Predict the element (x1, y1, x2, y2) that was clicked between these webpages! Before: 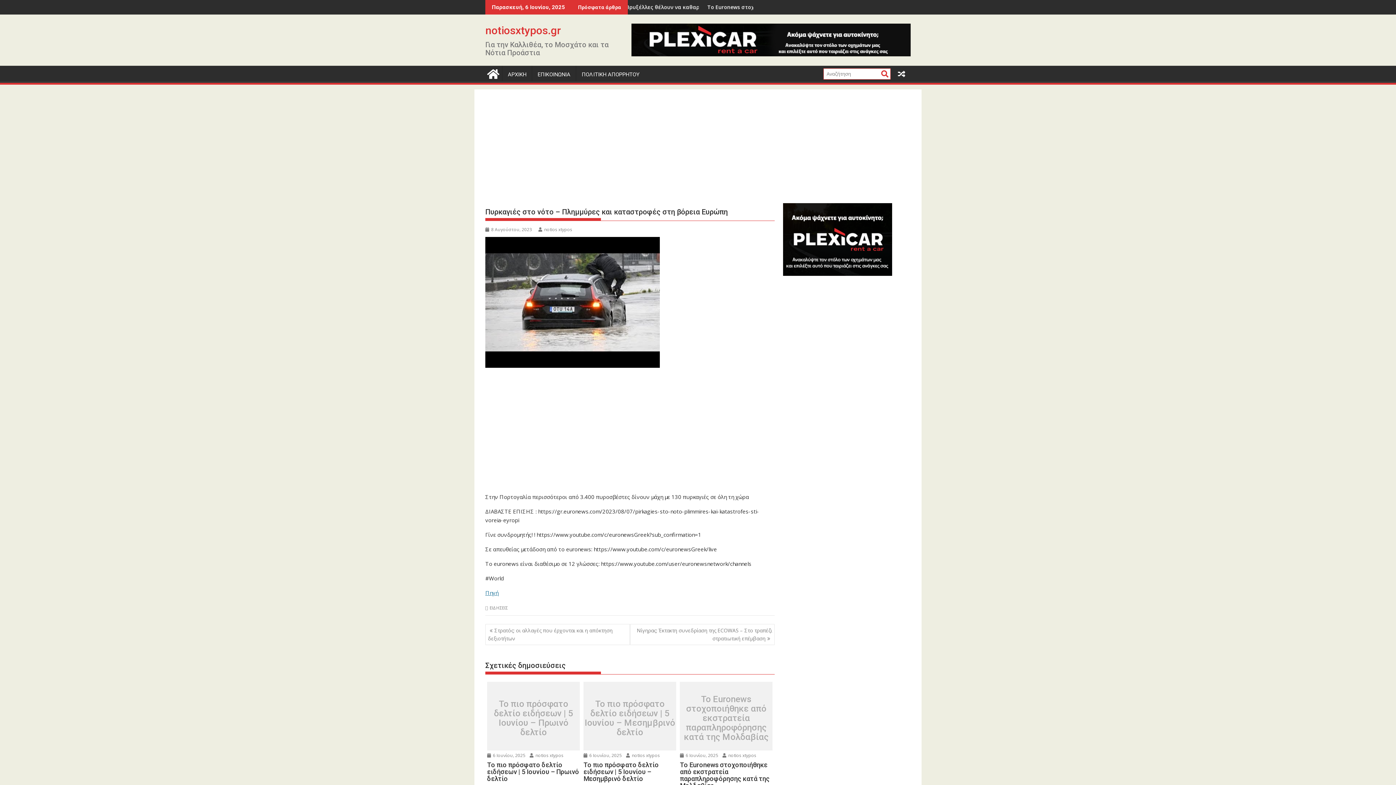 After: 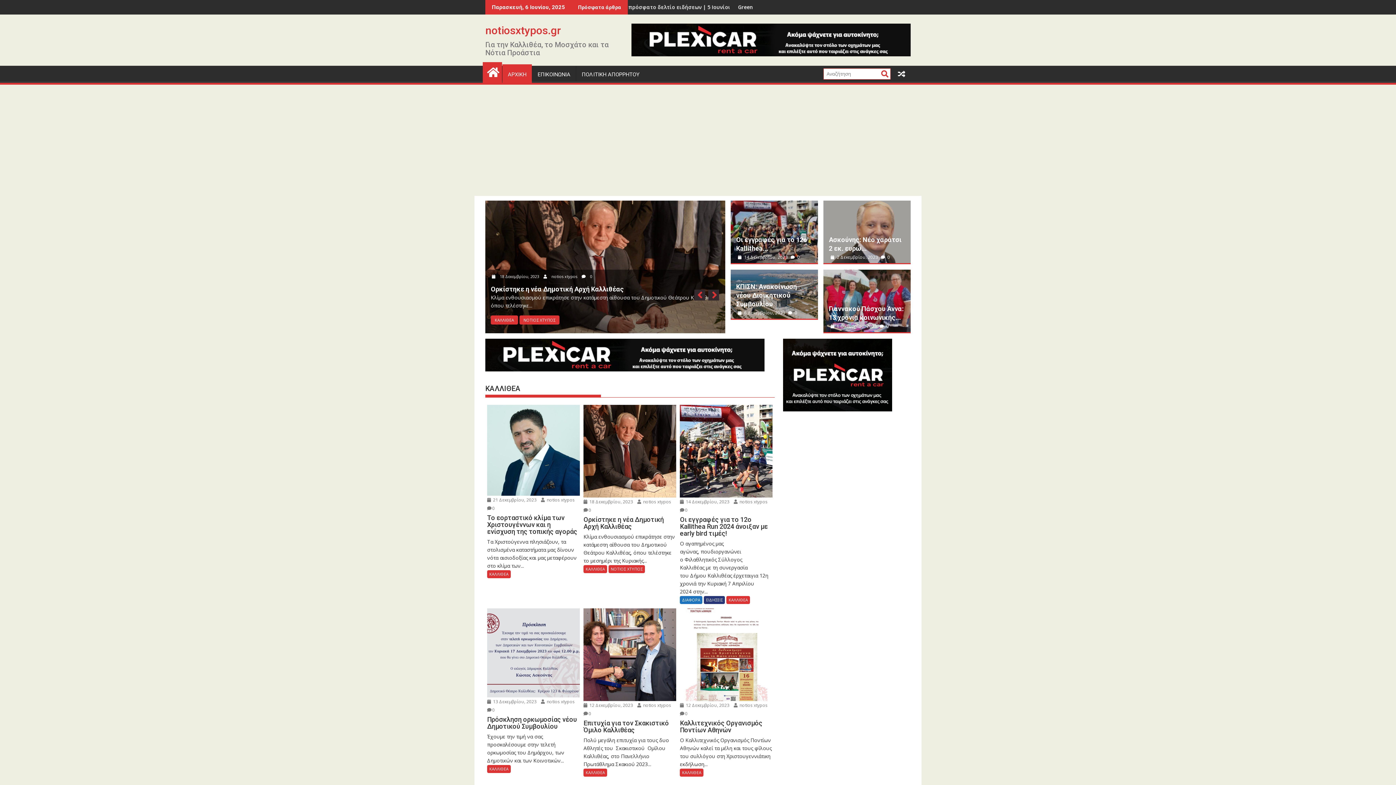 Action: label: ΑΡΧΙΚΗ bbox: (502, 65, 532, 83)